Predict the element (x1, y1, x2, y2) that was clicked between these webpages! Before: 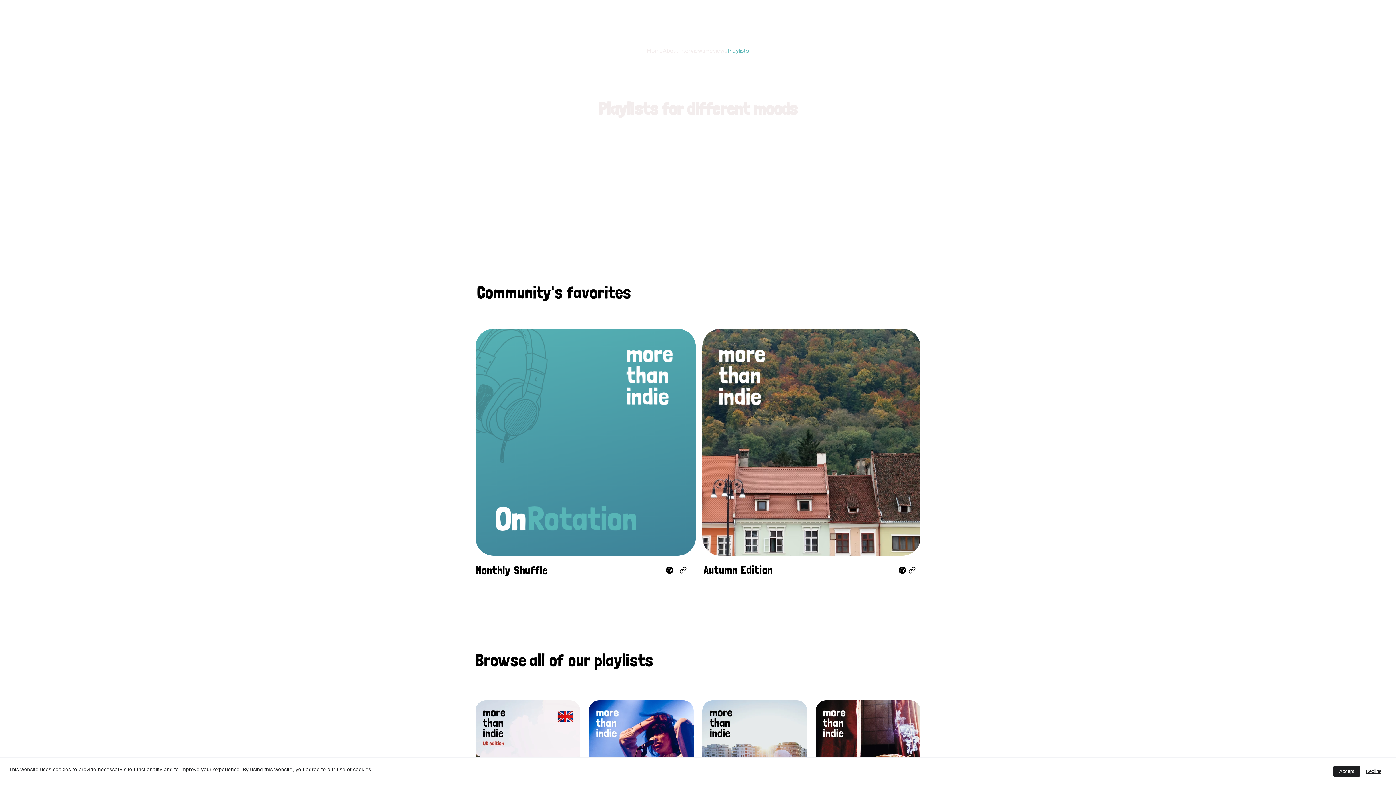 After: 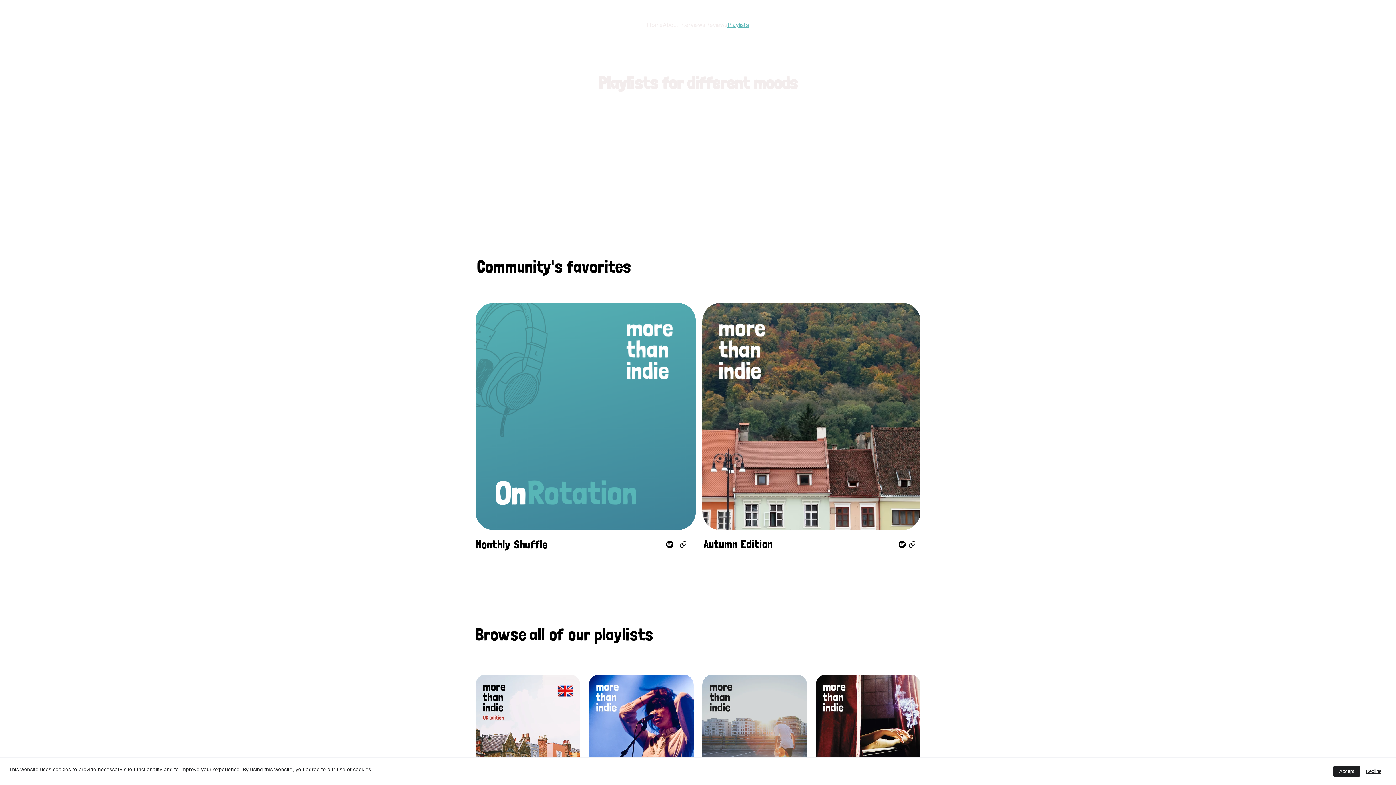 Action: bbox: (702, 700, 807, 811)